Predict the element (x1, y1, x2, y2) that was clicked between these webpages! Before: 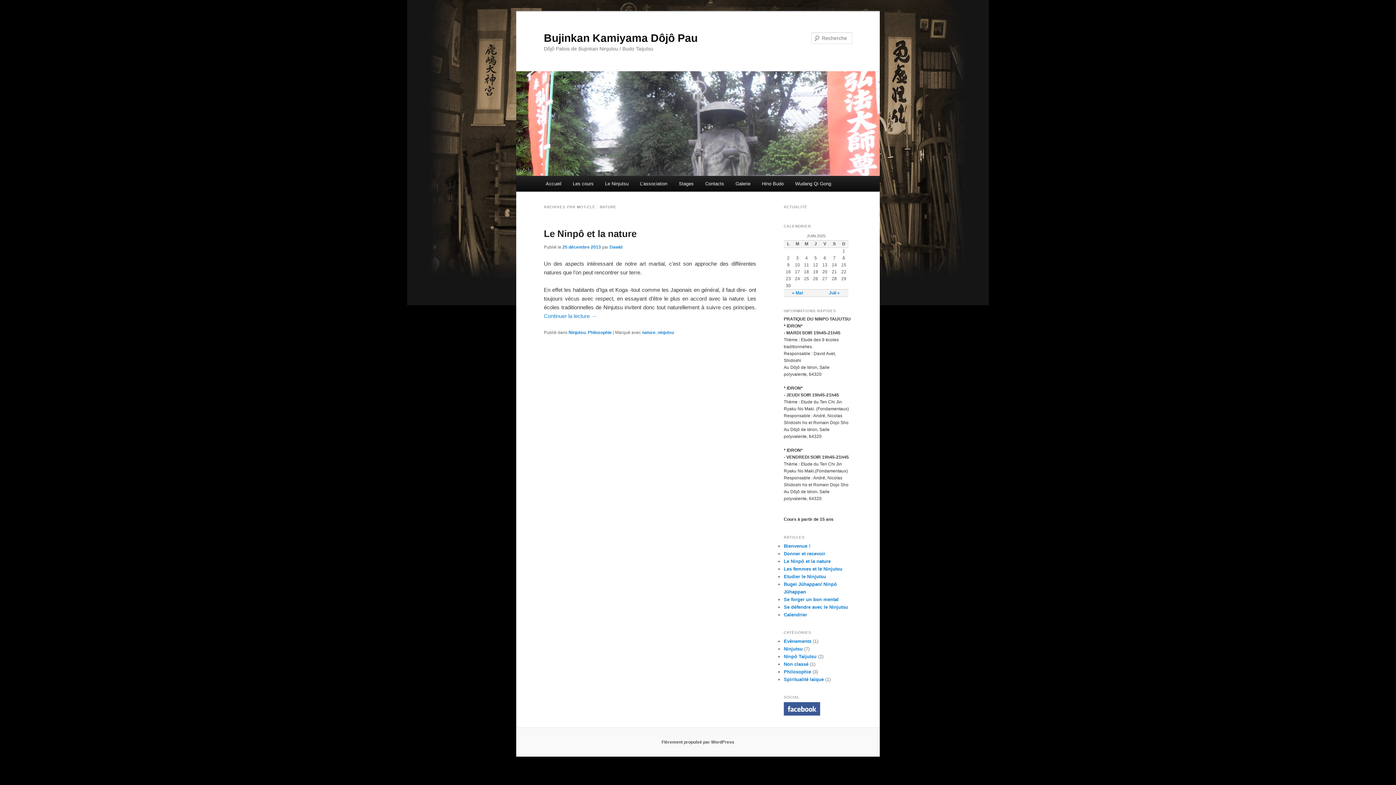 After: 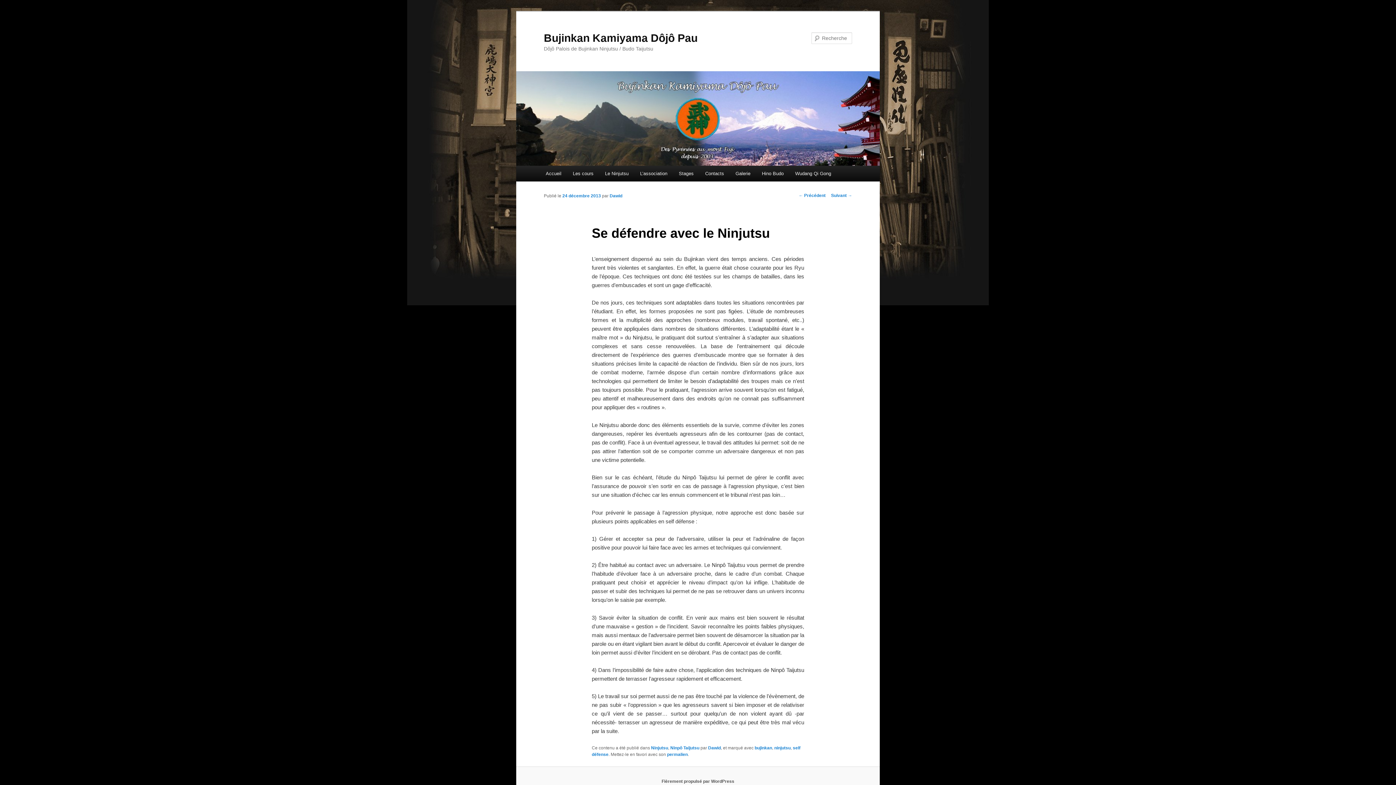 Action: label: Se défendre avec le Ninjutsu bbox: (784, 604, 848, 610)